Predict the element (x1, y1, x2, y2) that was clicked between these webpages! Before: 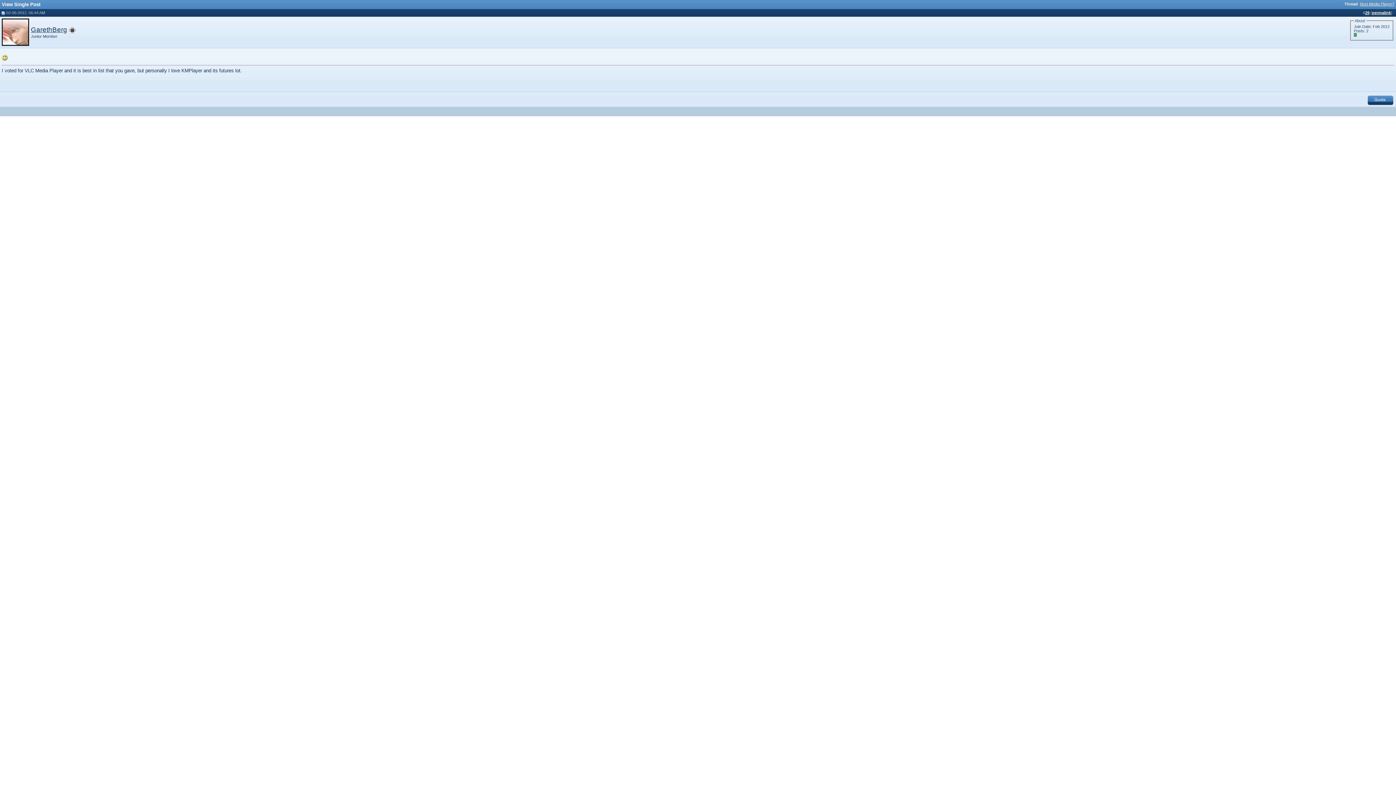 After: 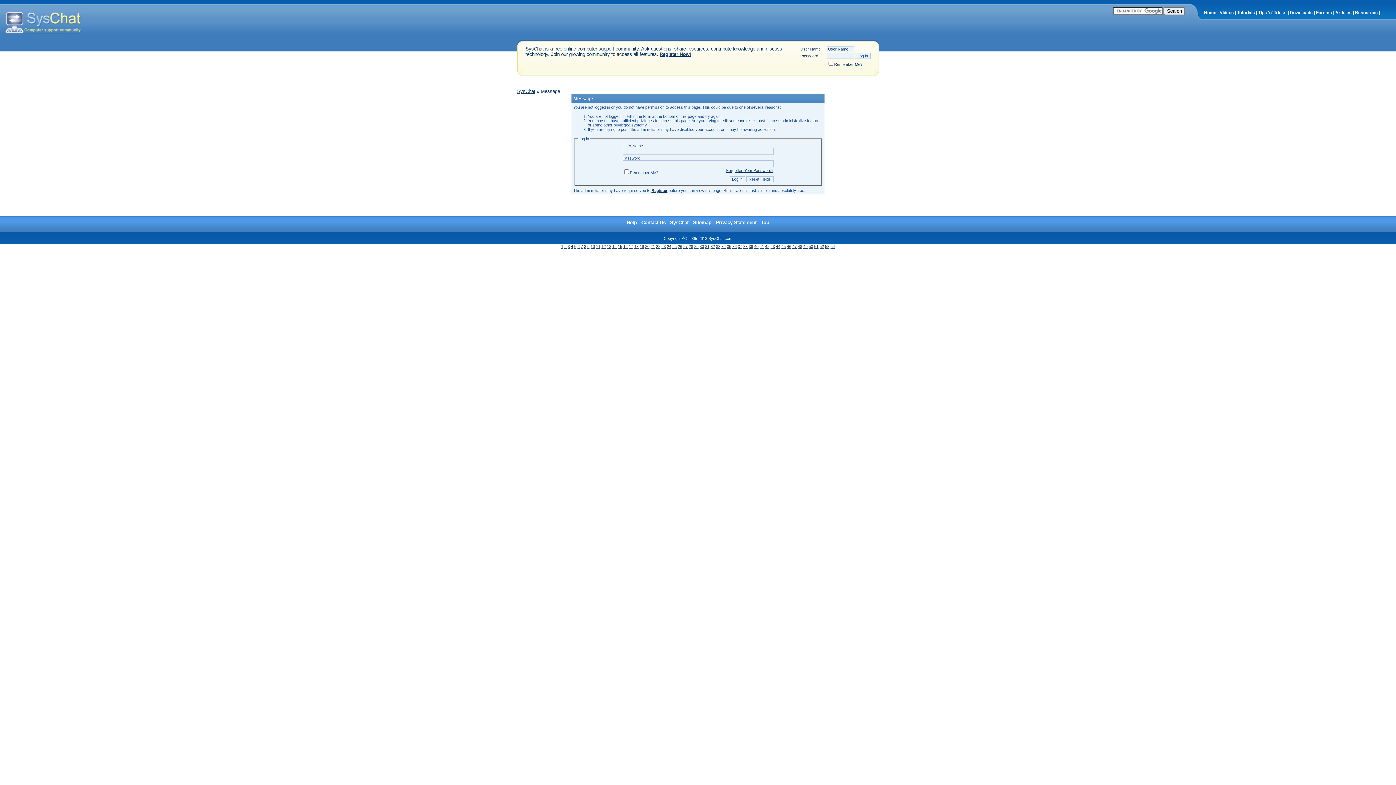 Action: bbox: (1, 41, 29, 46)